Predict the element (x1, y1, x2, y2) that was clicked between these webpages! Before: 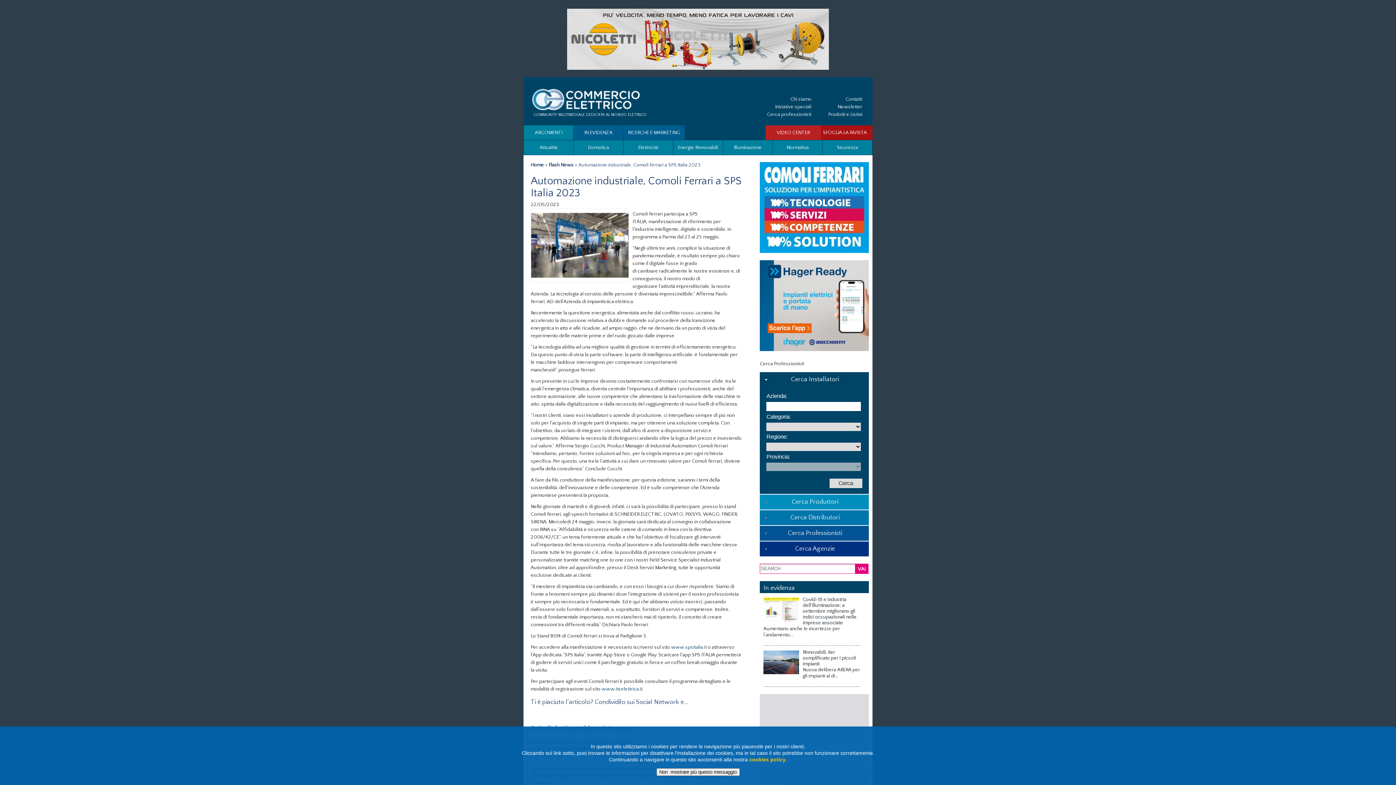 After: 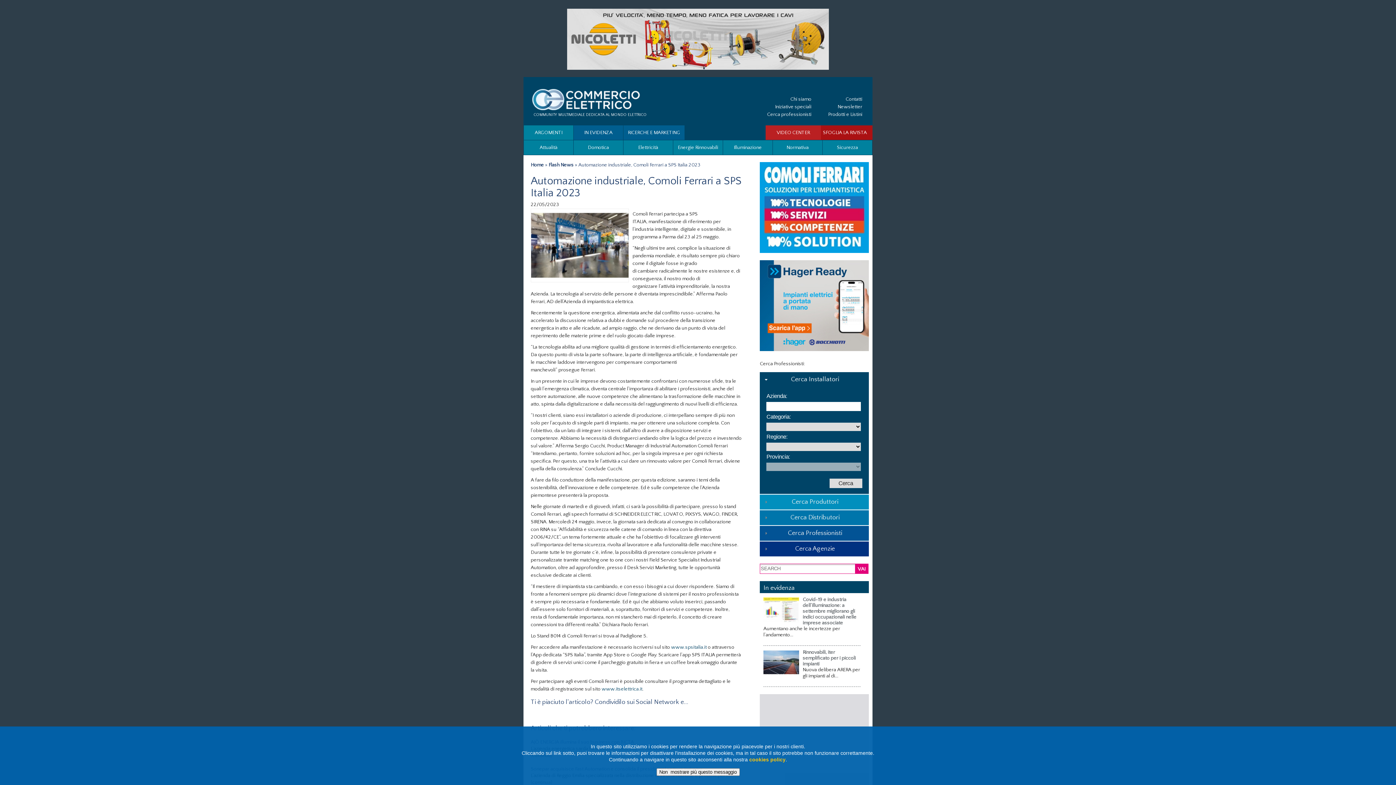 Action: label: www.itselettrica.it bbox: (601, 686, 642, 692)